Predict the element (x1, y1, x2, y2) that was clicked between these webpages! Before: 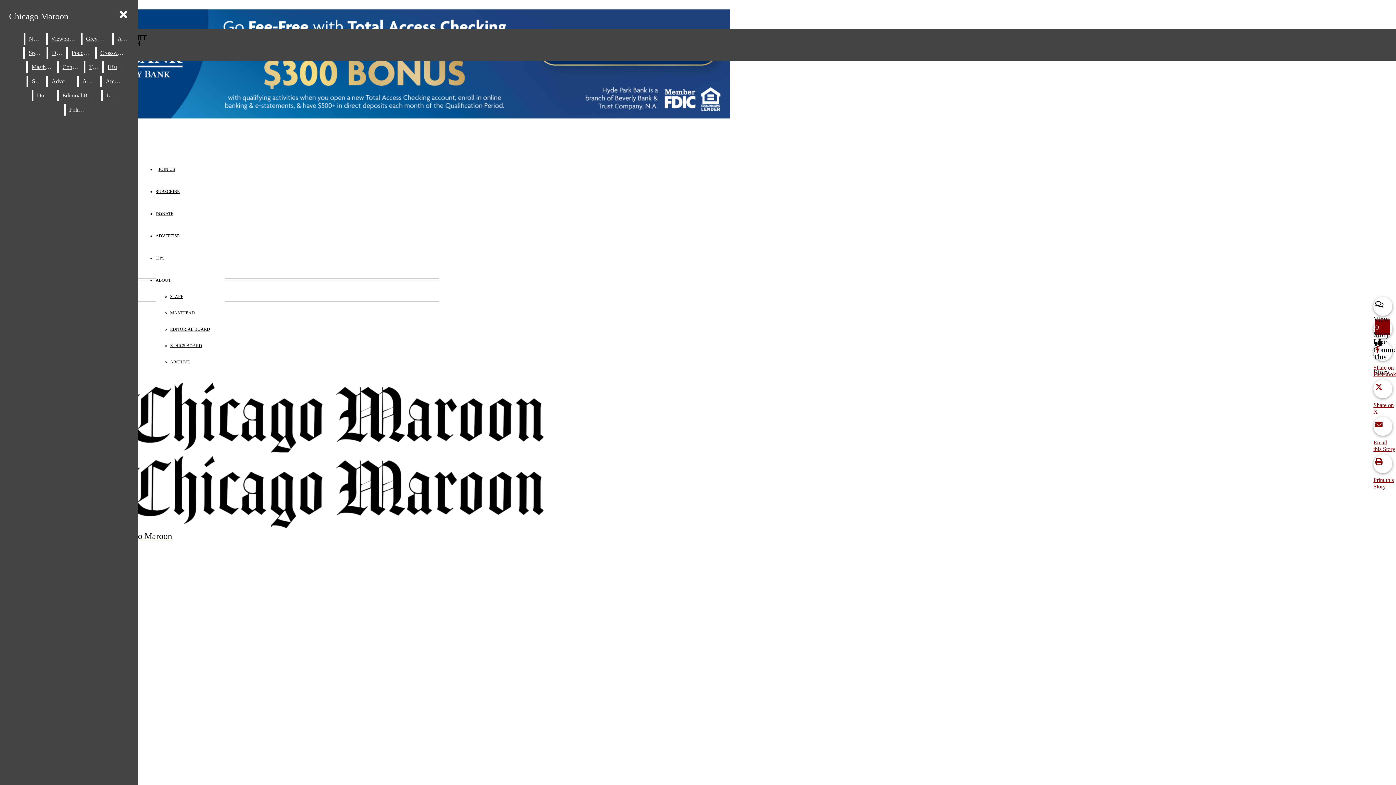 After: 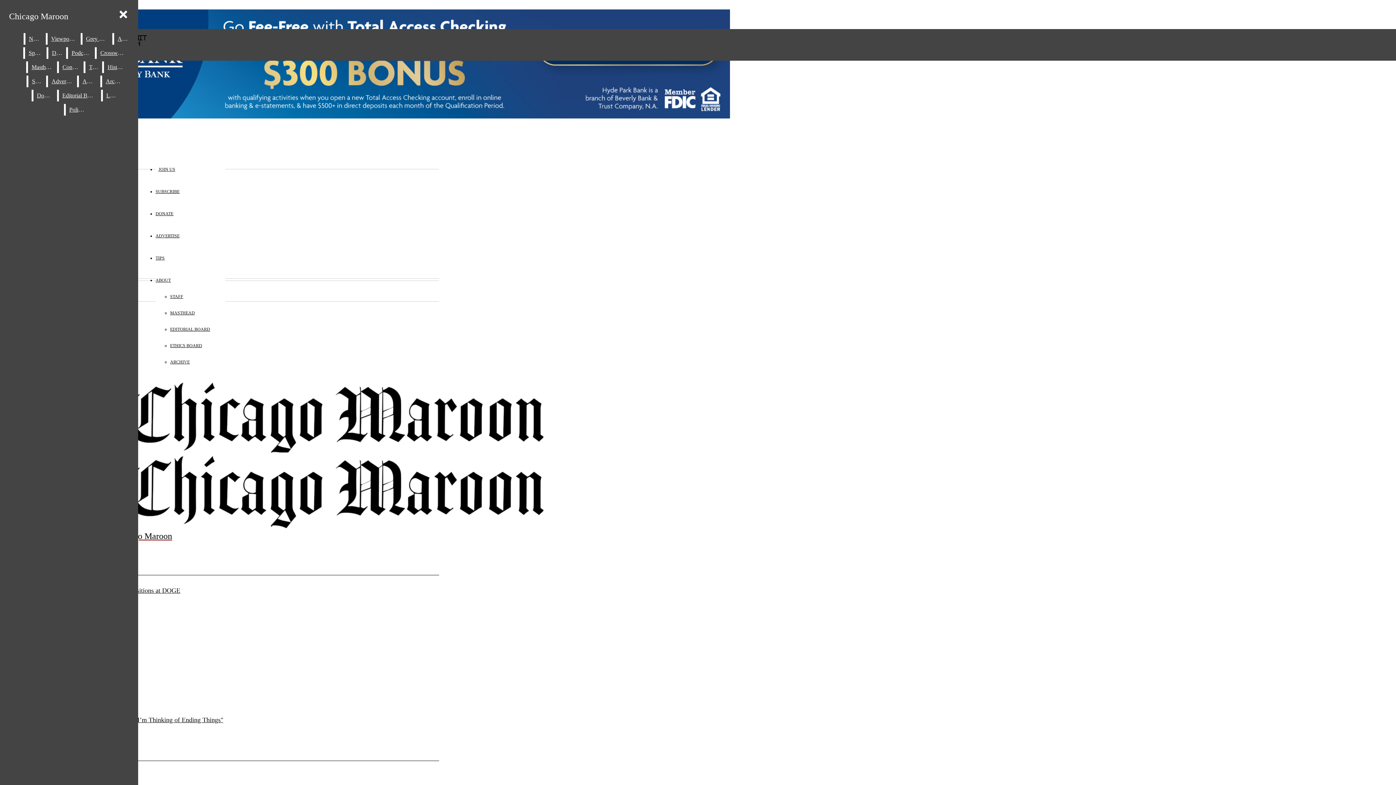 Action: label: History bbox: (104, 61, 126, 73)